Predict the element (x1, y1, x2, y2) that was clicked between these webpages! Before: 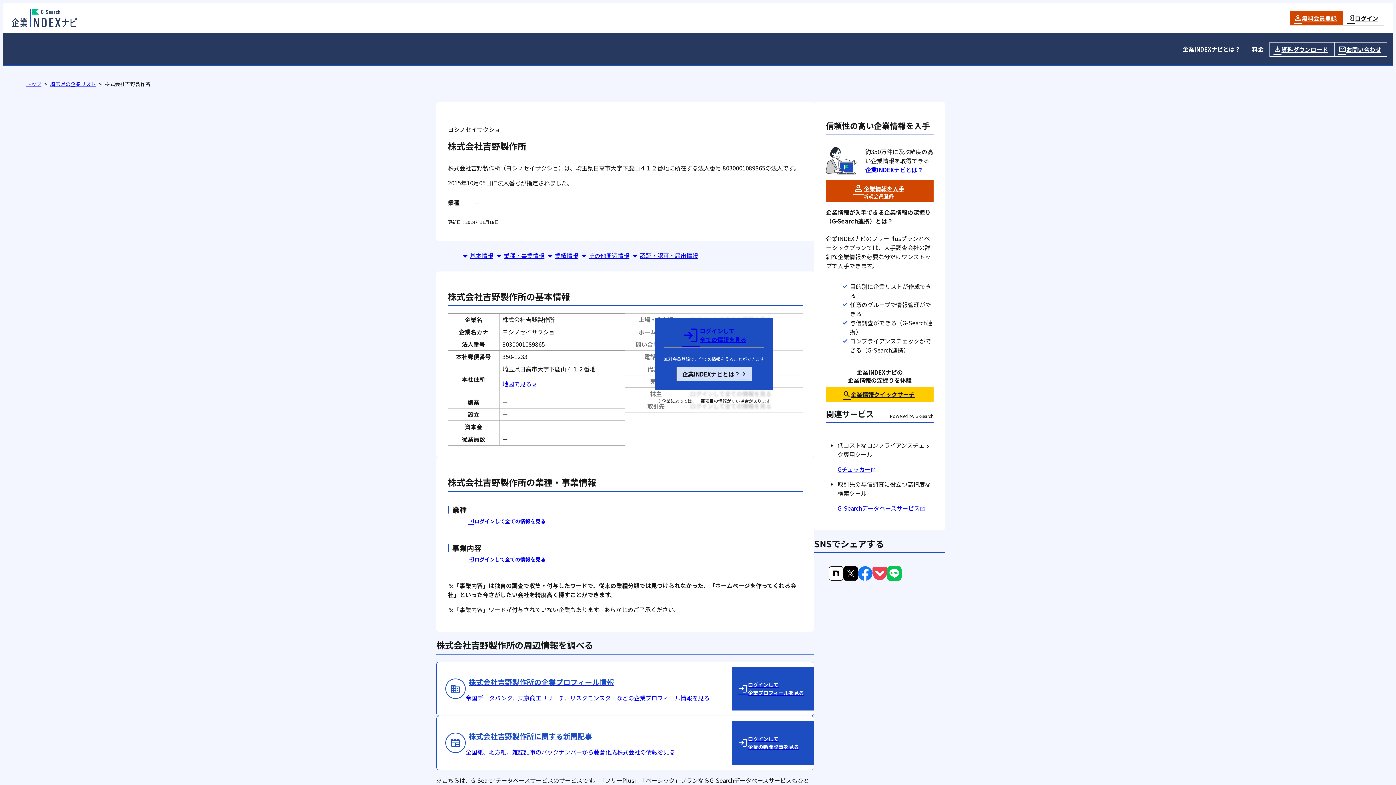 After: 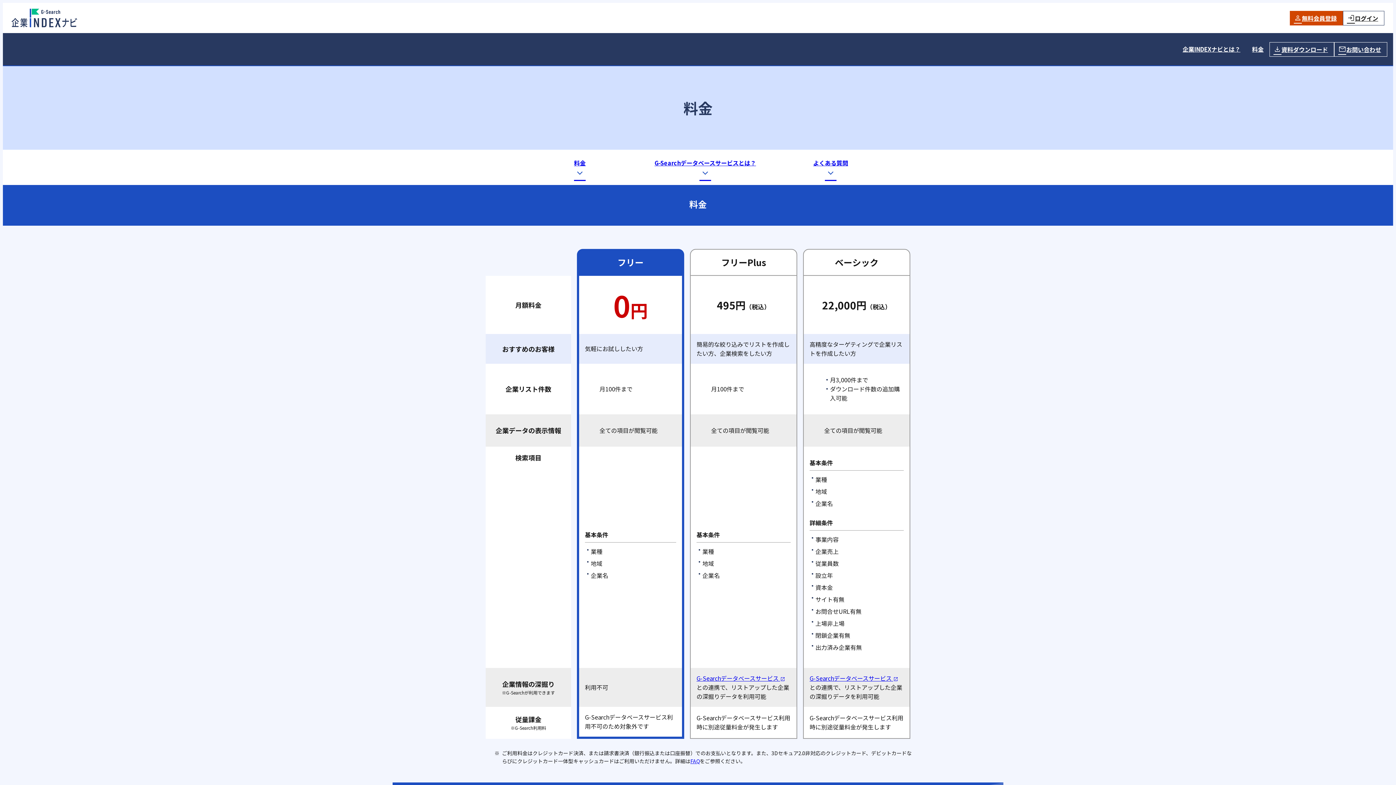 Action: label: 料金 bbox: (1246, 41, 1269, 56)